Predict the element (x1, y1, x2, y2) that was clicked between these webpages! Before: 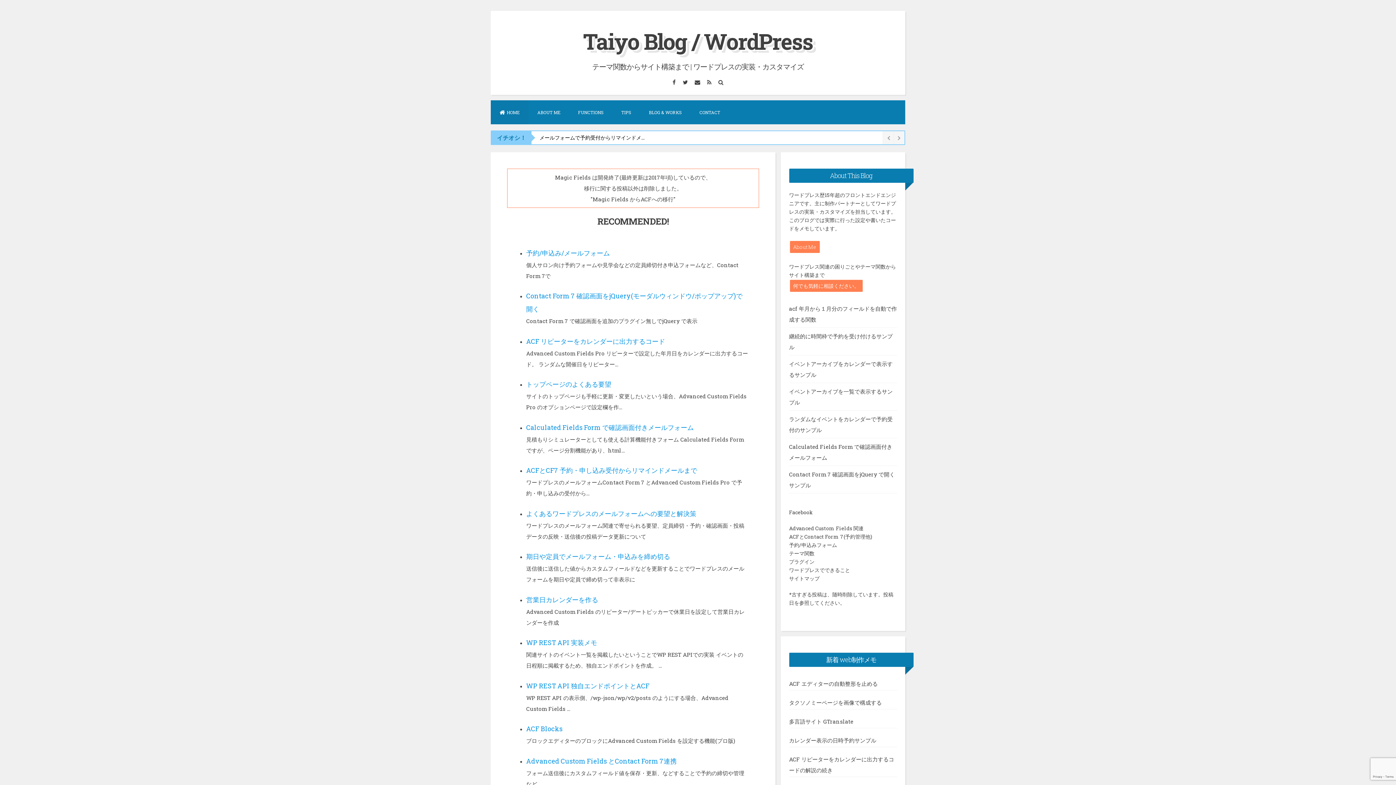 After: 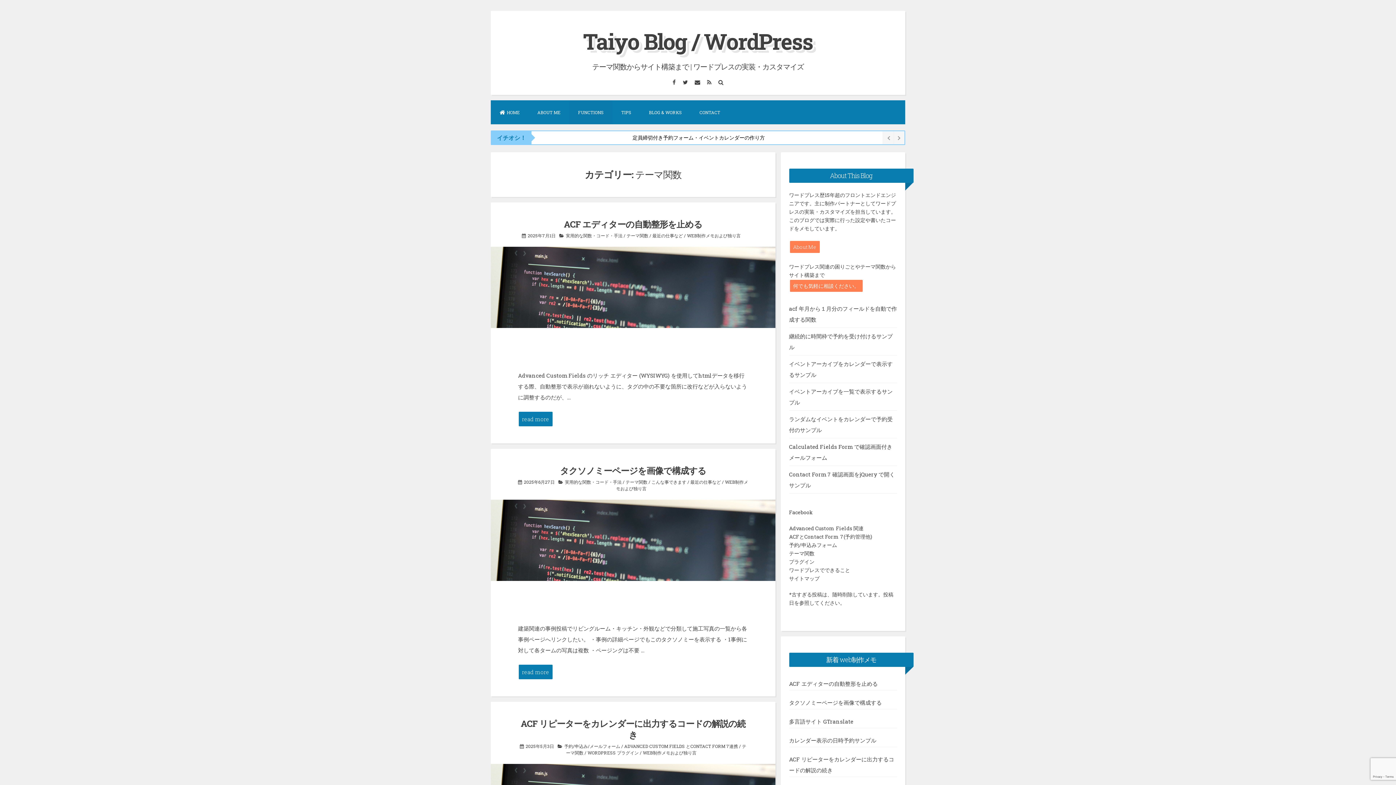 Action: bbox: (789, 550, 814, 557) label: テーマ関数